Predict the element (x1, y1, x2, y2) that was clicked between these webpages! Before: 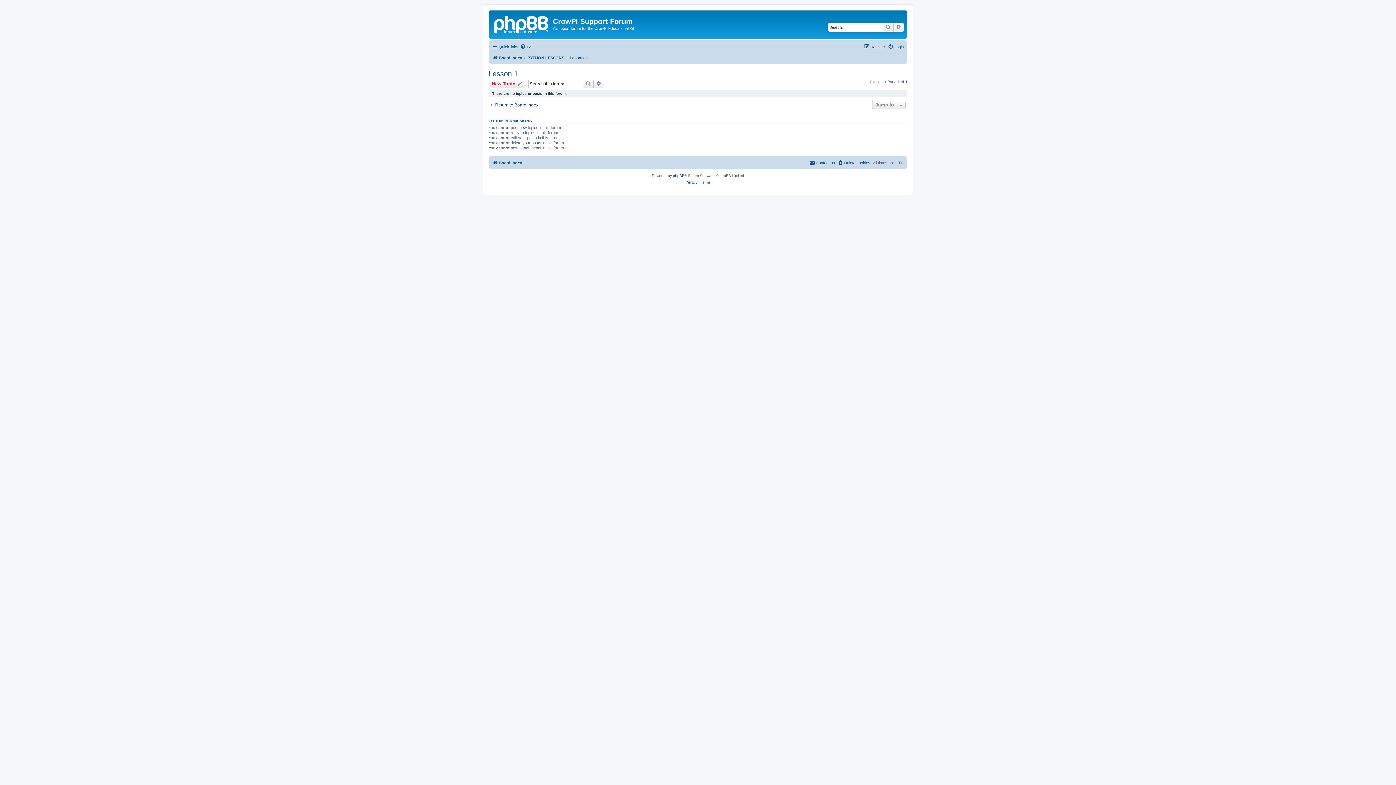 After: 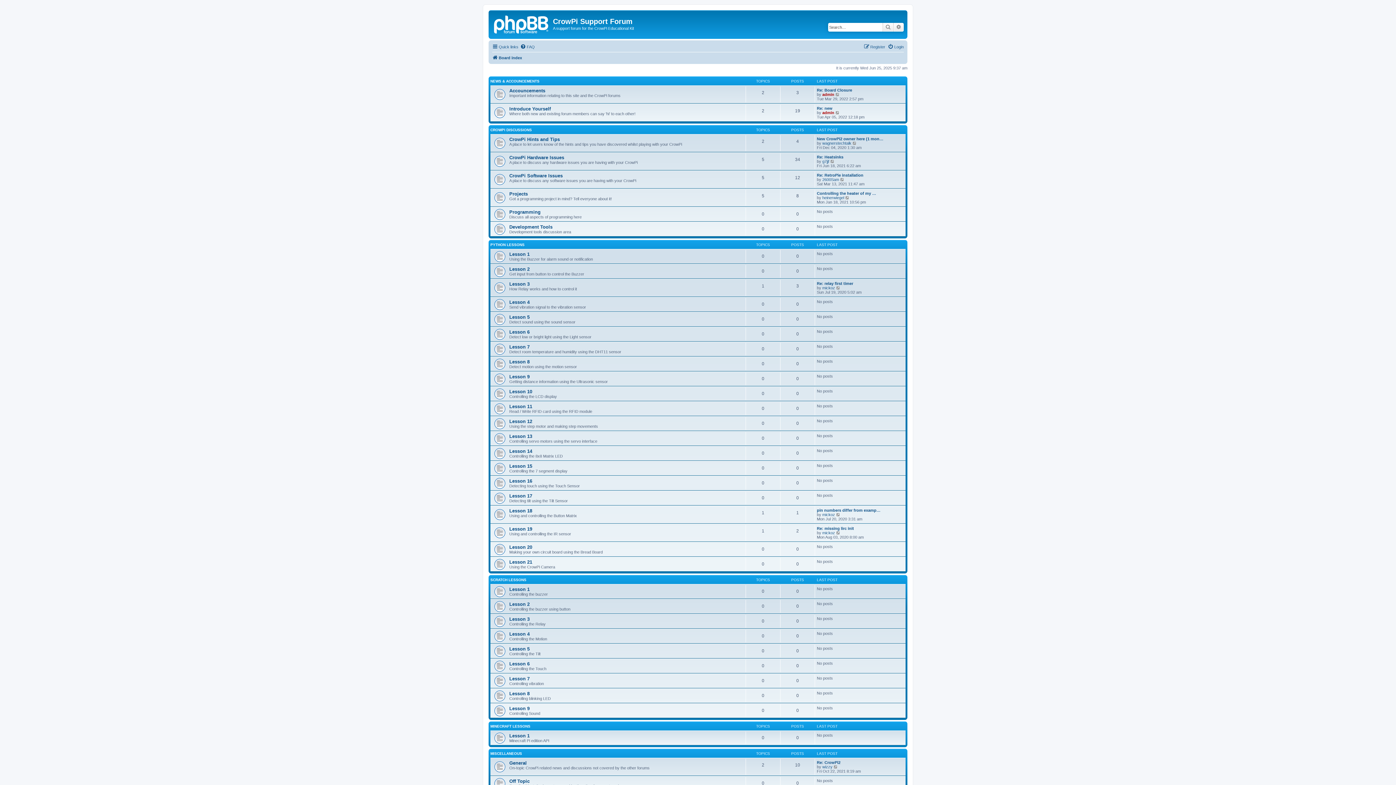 Action: bbox: (490, 12, 553, 35)